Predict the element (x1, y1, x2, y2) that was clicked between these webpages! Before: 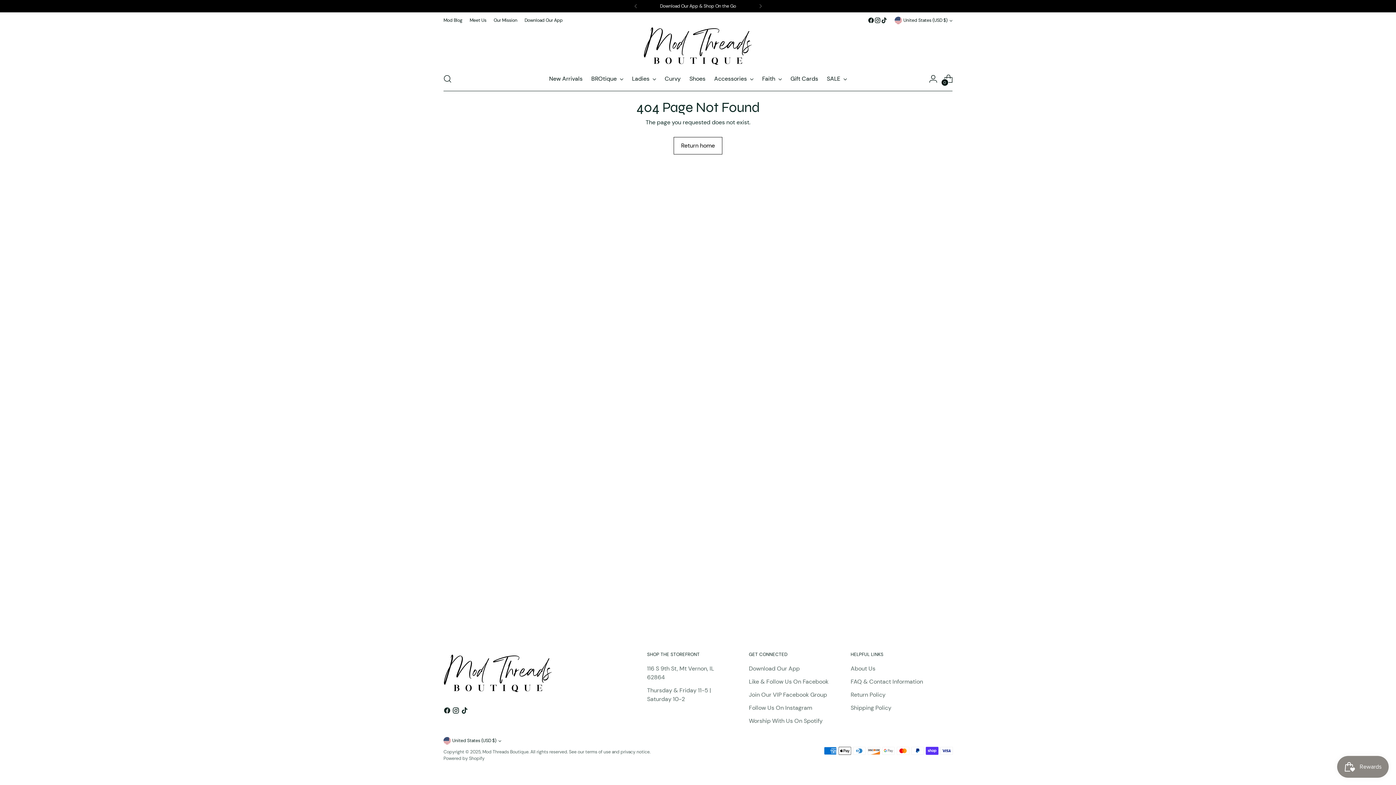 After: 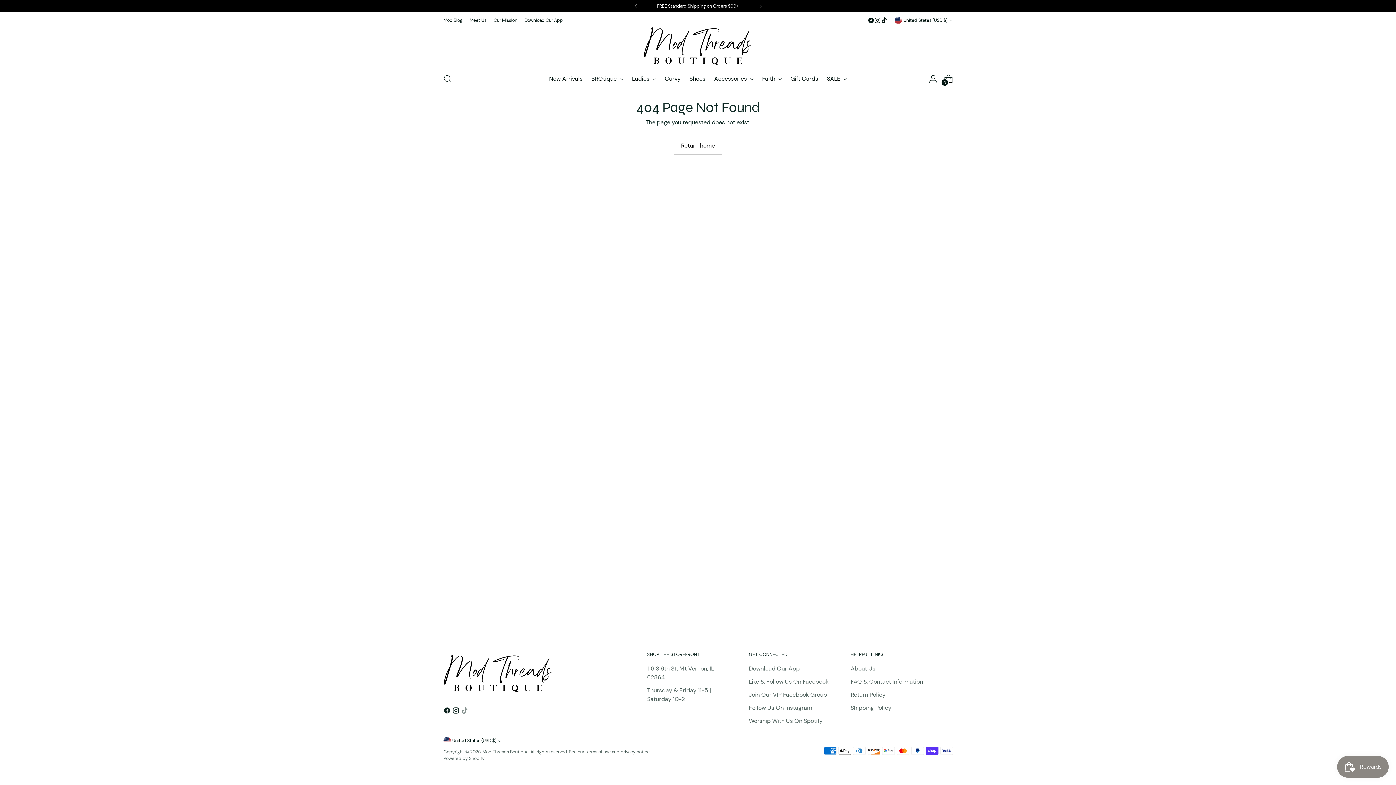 Action: bbox: (461, 707, 469, 716)